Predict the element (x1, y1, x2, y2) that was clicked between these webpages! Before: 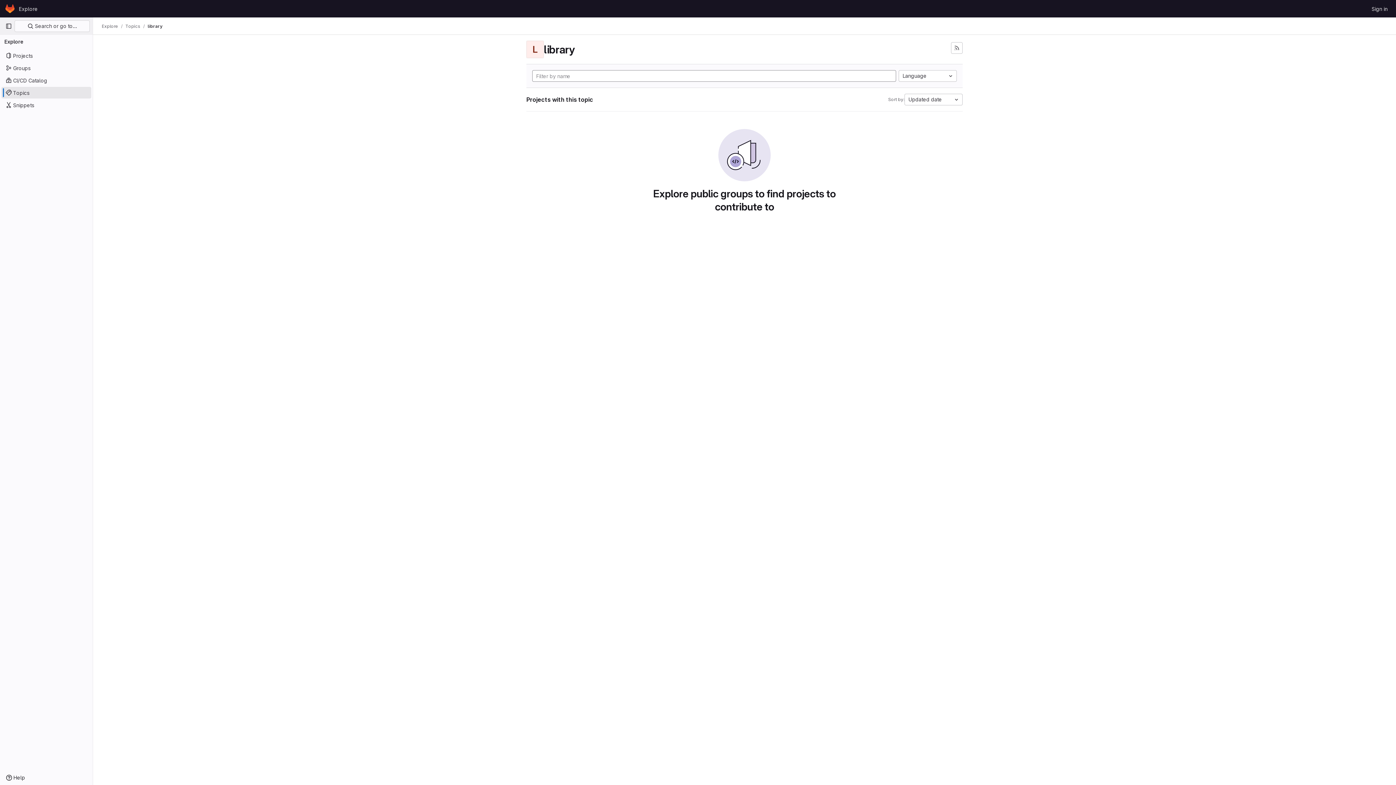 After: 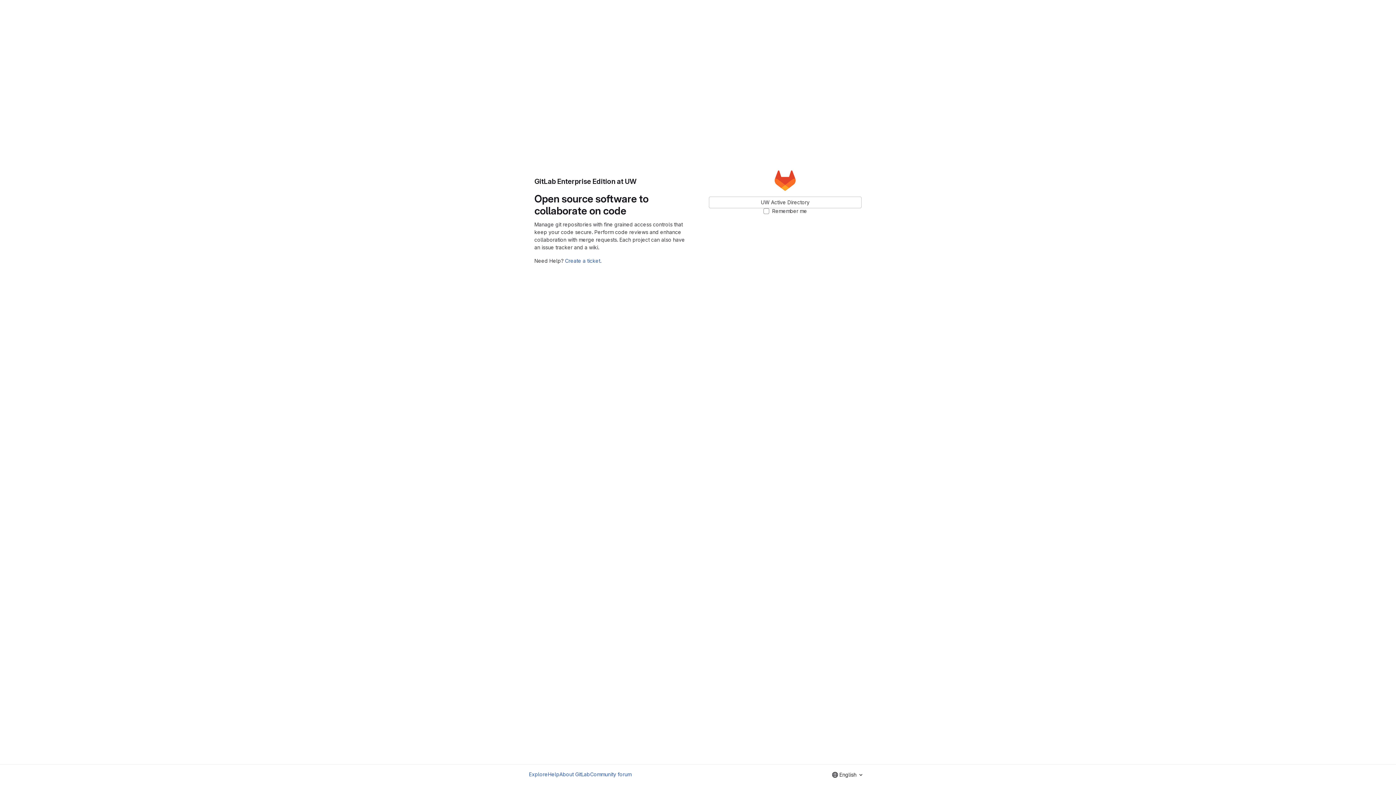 Action: bbox: (4, 2, 16, 14) label: Homepage